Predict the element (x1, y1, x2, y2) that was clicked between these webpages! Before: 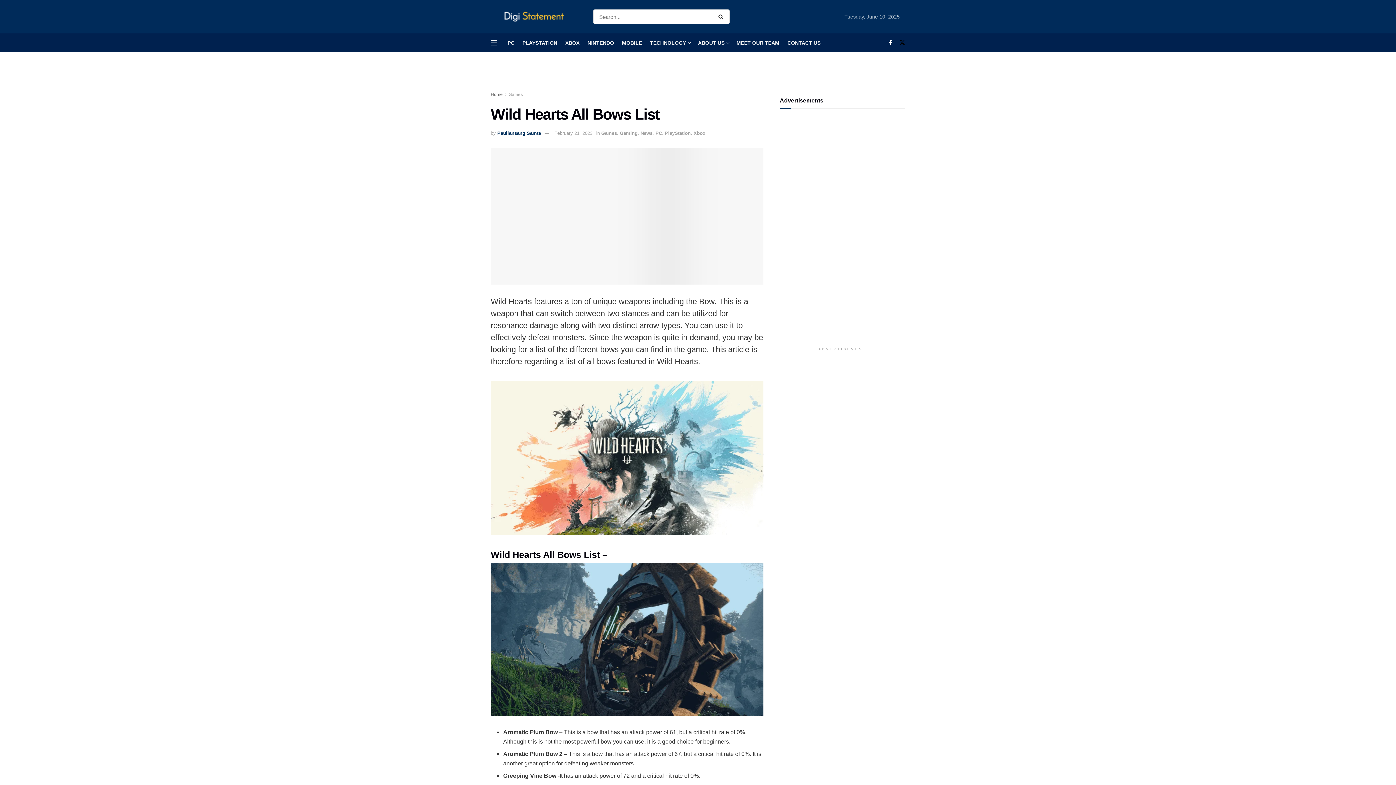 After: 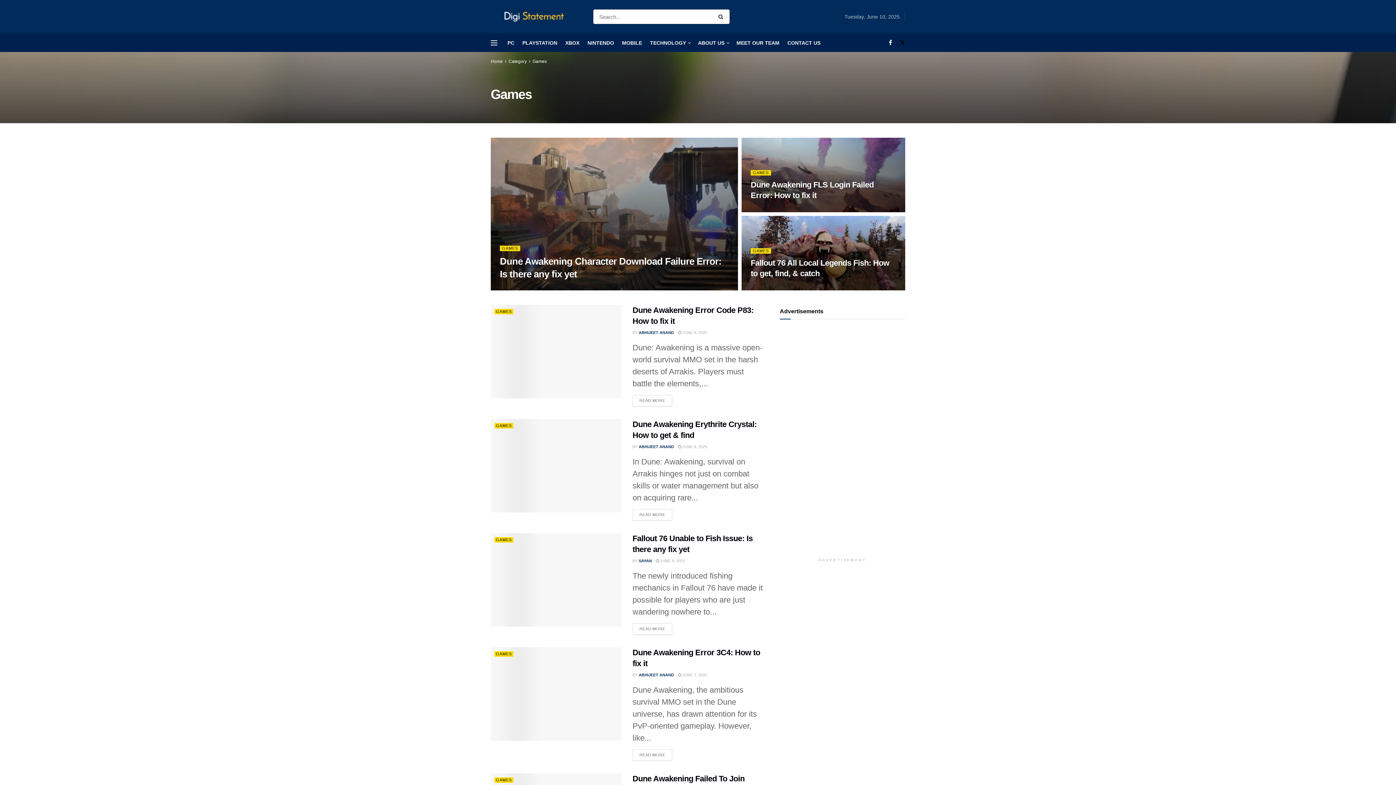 Action: label: Games bbox: (508, 92, 522, 97)